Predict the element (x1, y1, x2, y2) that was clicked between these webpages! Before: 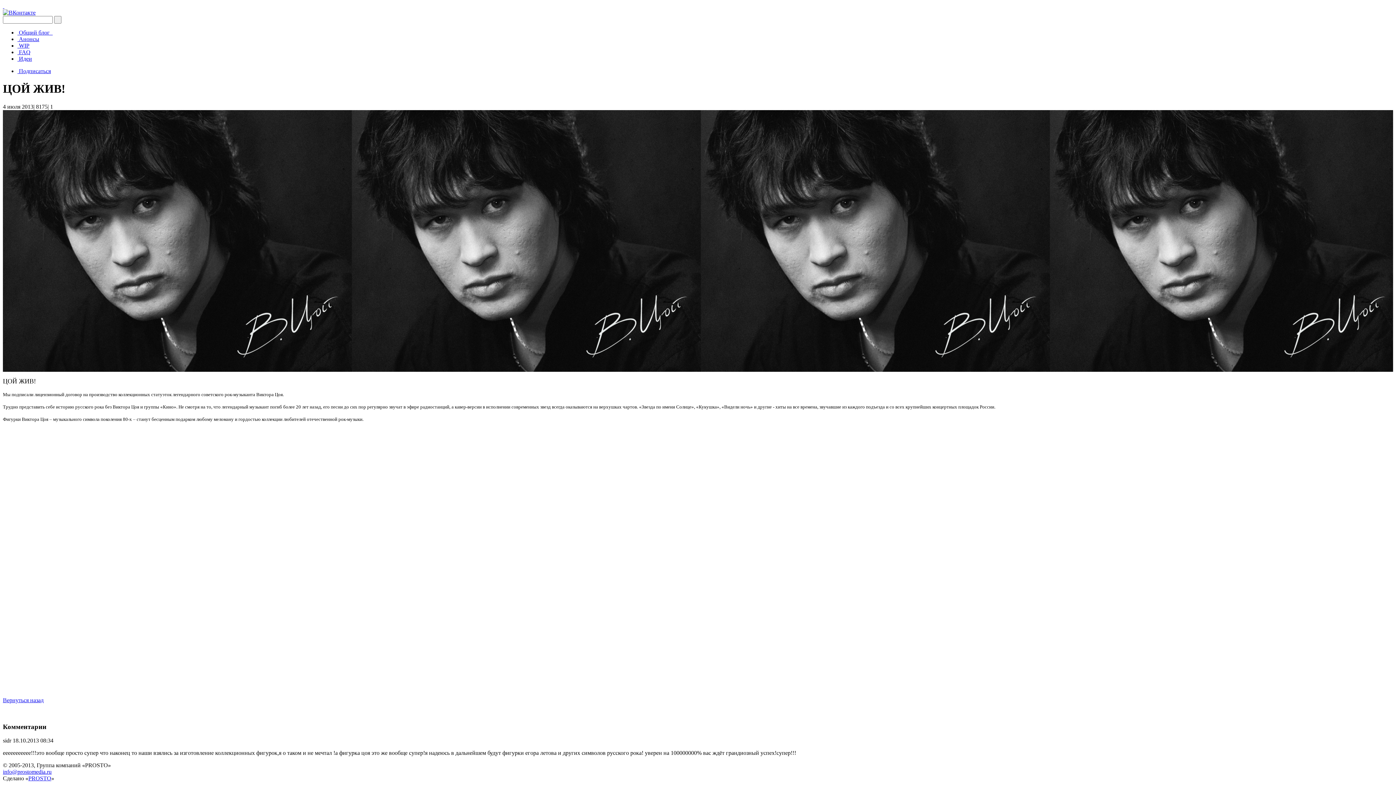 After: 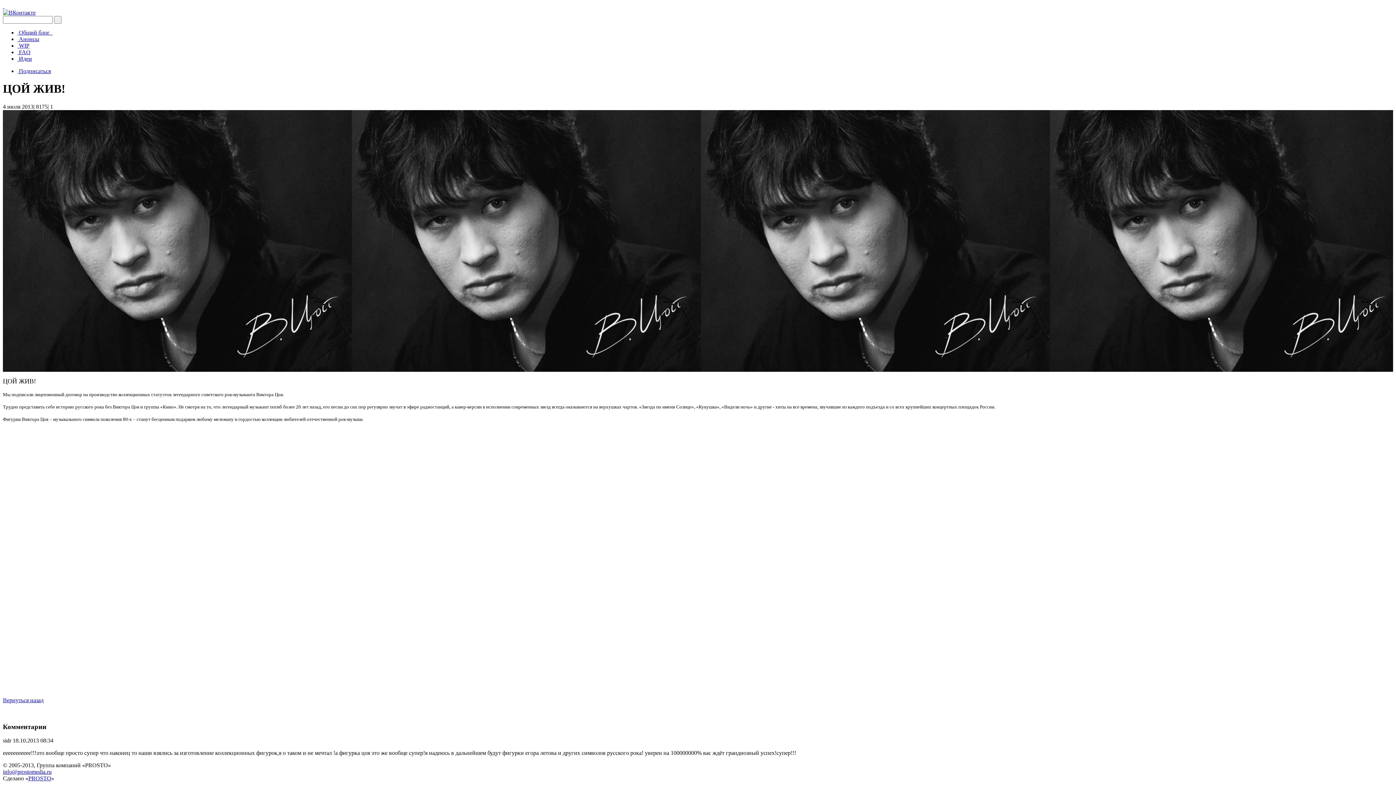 Action: bbox: (2, 9, 35, 15)